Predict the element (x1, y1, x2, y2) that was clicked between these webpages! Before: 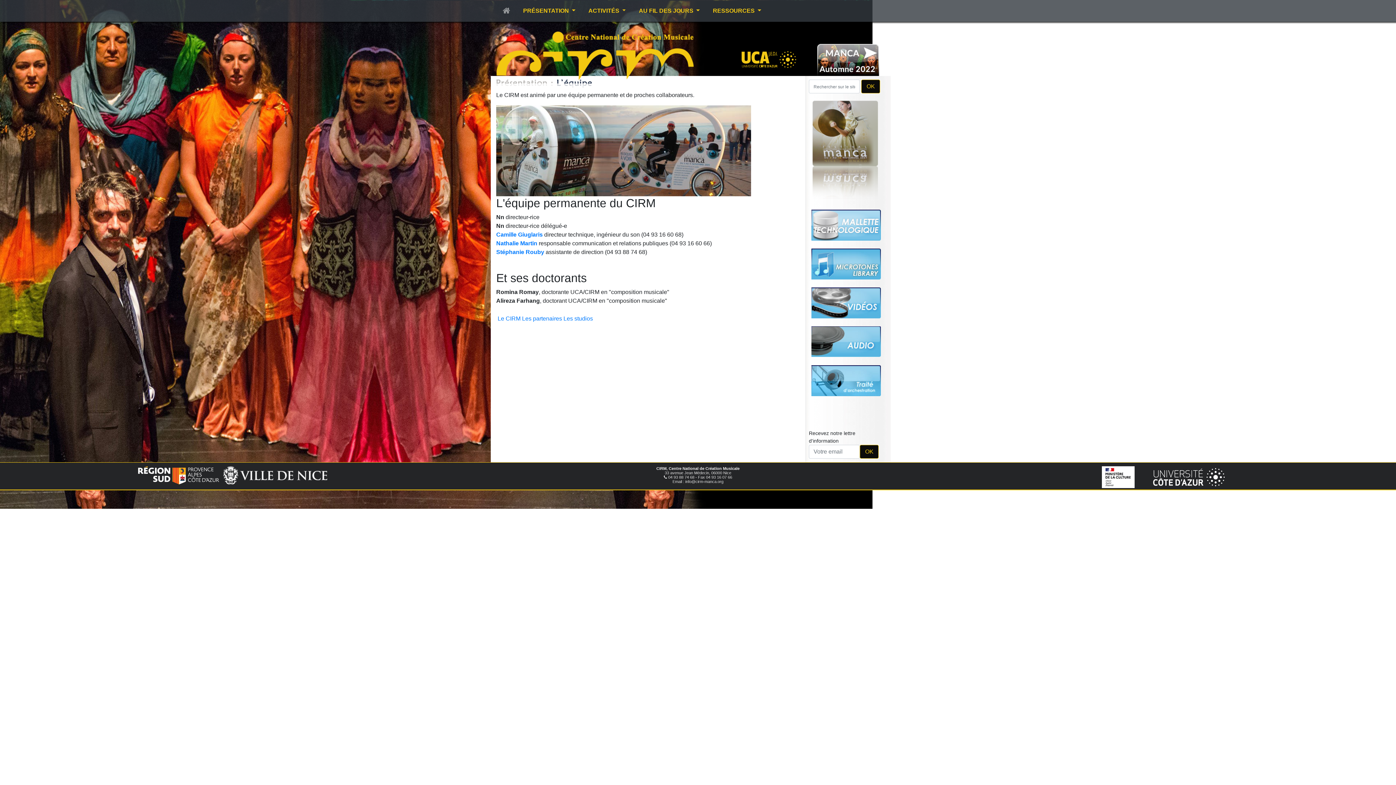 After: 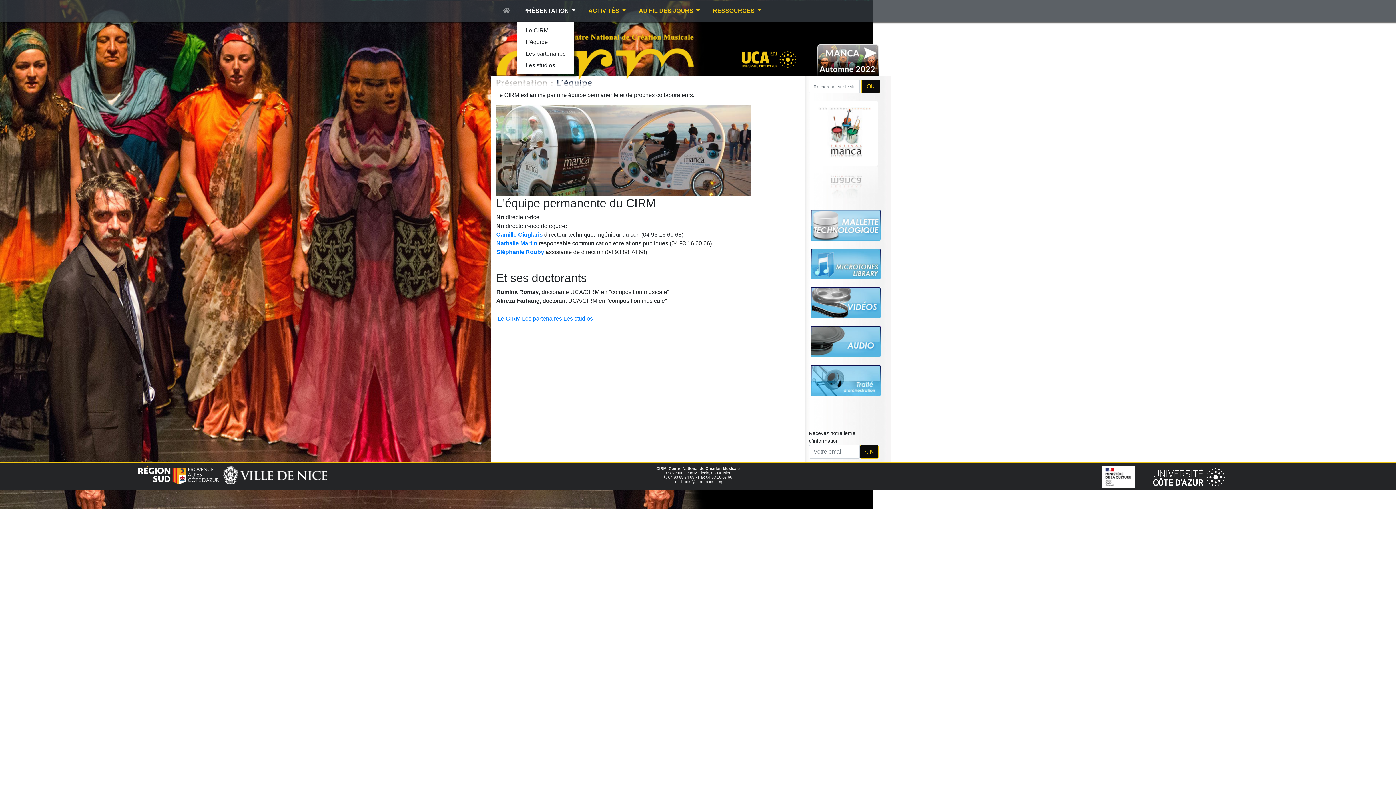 Action: bbox: (520, 3, 578, 18) label: PRÉSENTATION 